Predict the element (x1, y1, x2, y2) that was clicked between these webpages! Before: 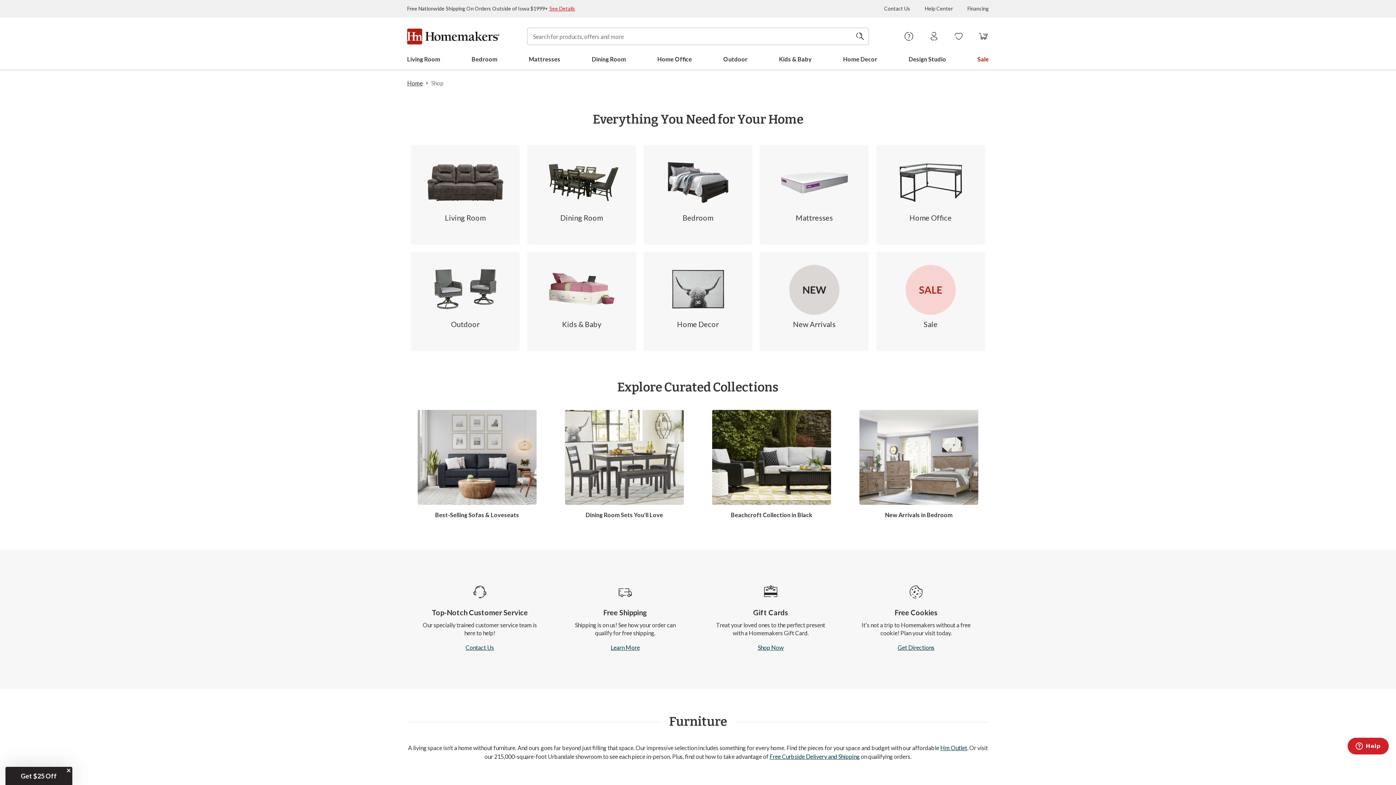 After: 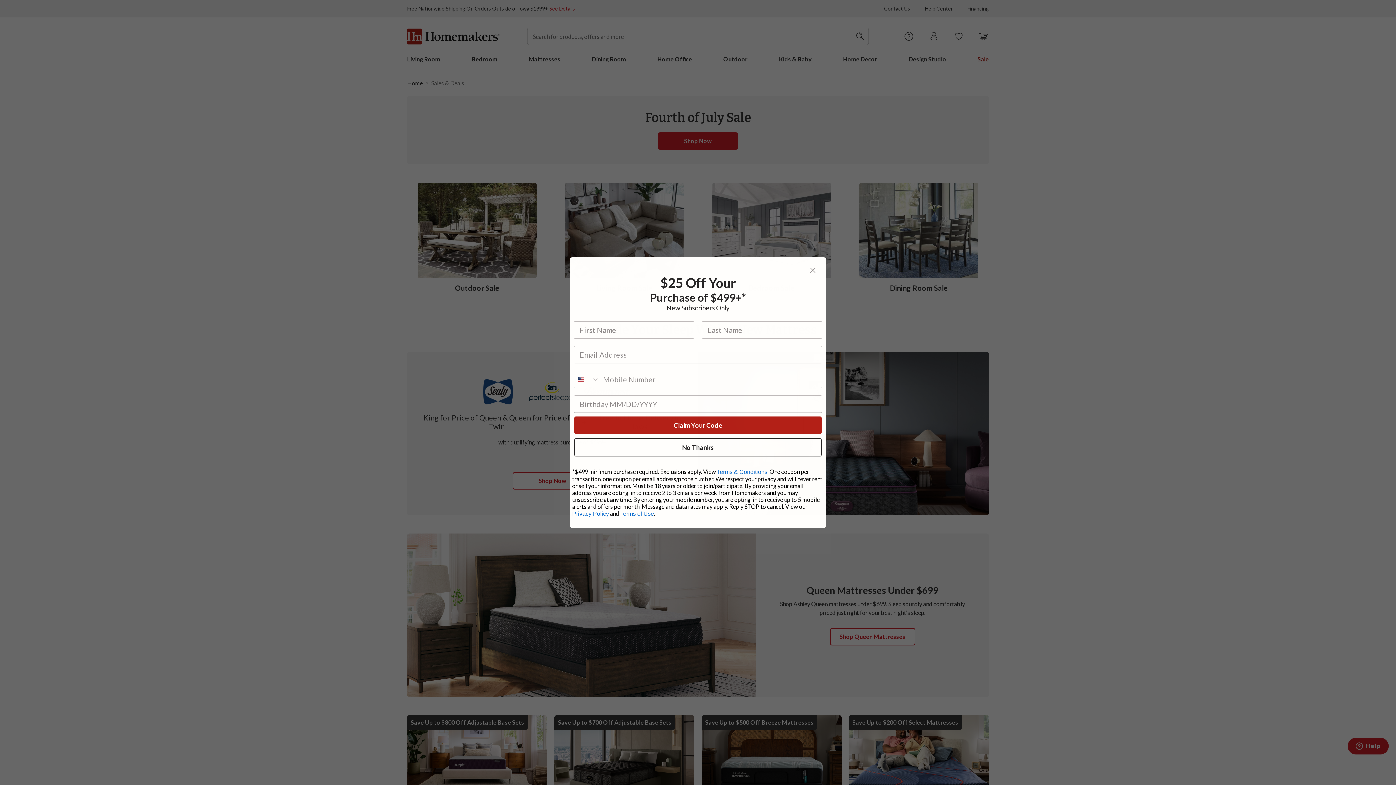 Action: label: Shop all sales and deals bbox: (877, 252, 984, 350)